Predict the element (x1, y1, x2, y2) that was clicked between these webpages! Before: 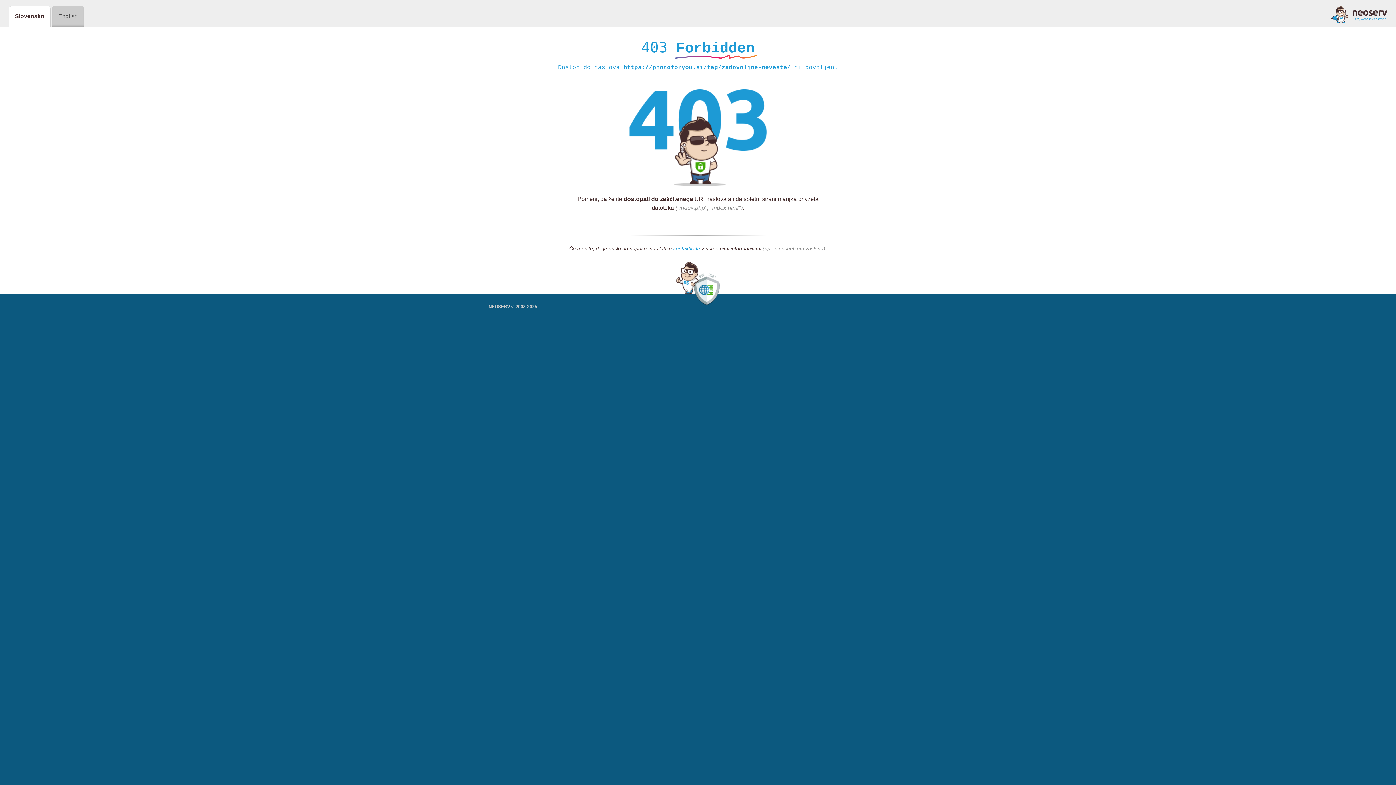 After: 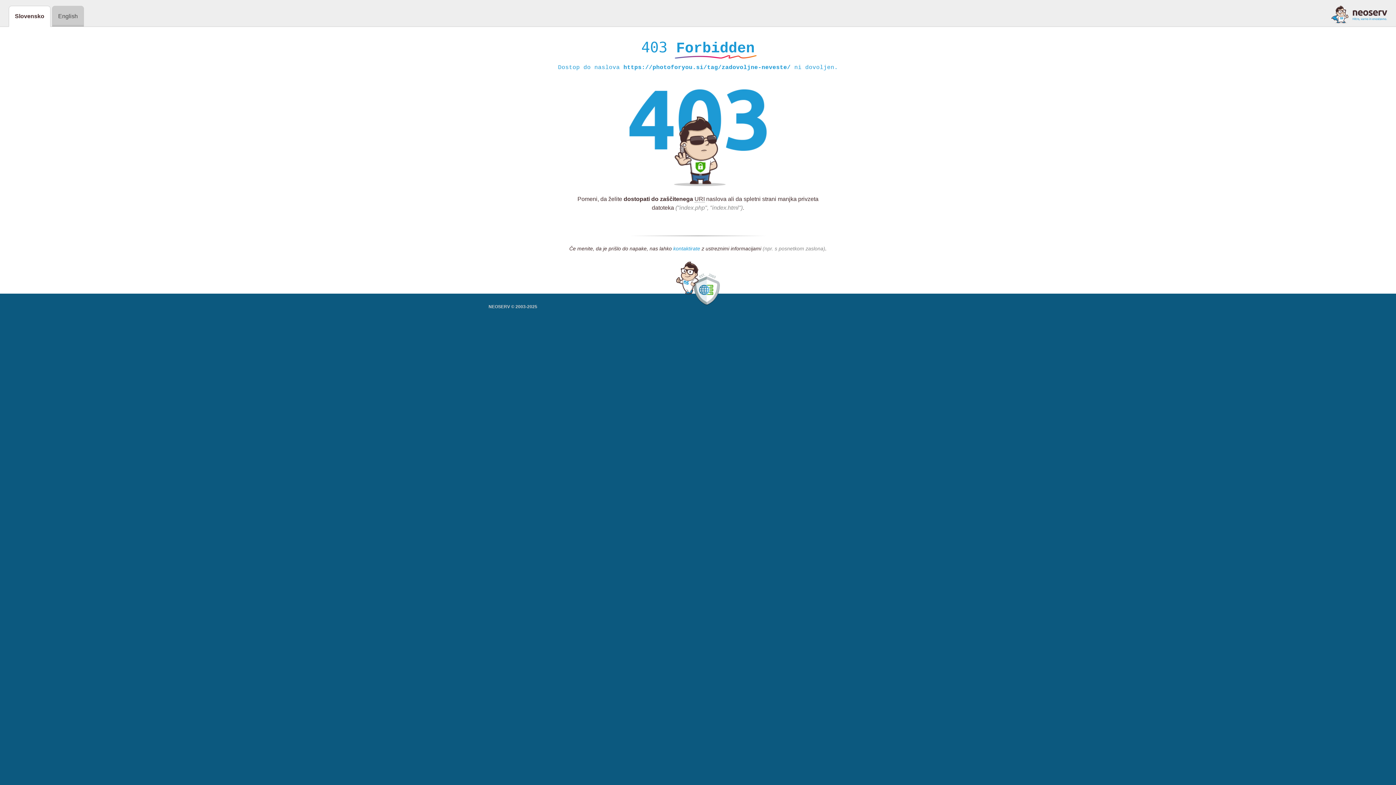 Action: label: kontaktirate bbox: (673, 245, 700, 252)